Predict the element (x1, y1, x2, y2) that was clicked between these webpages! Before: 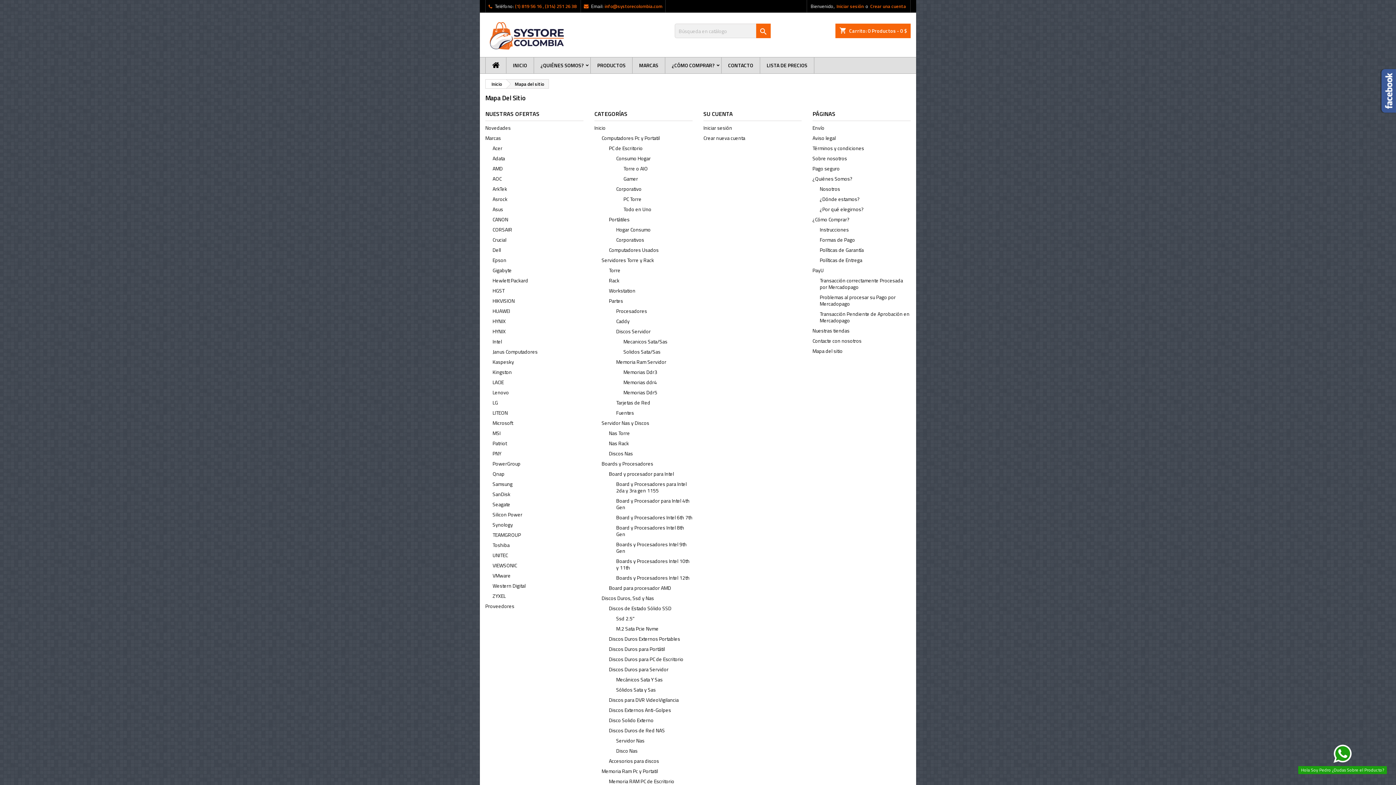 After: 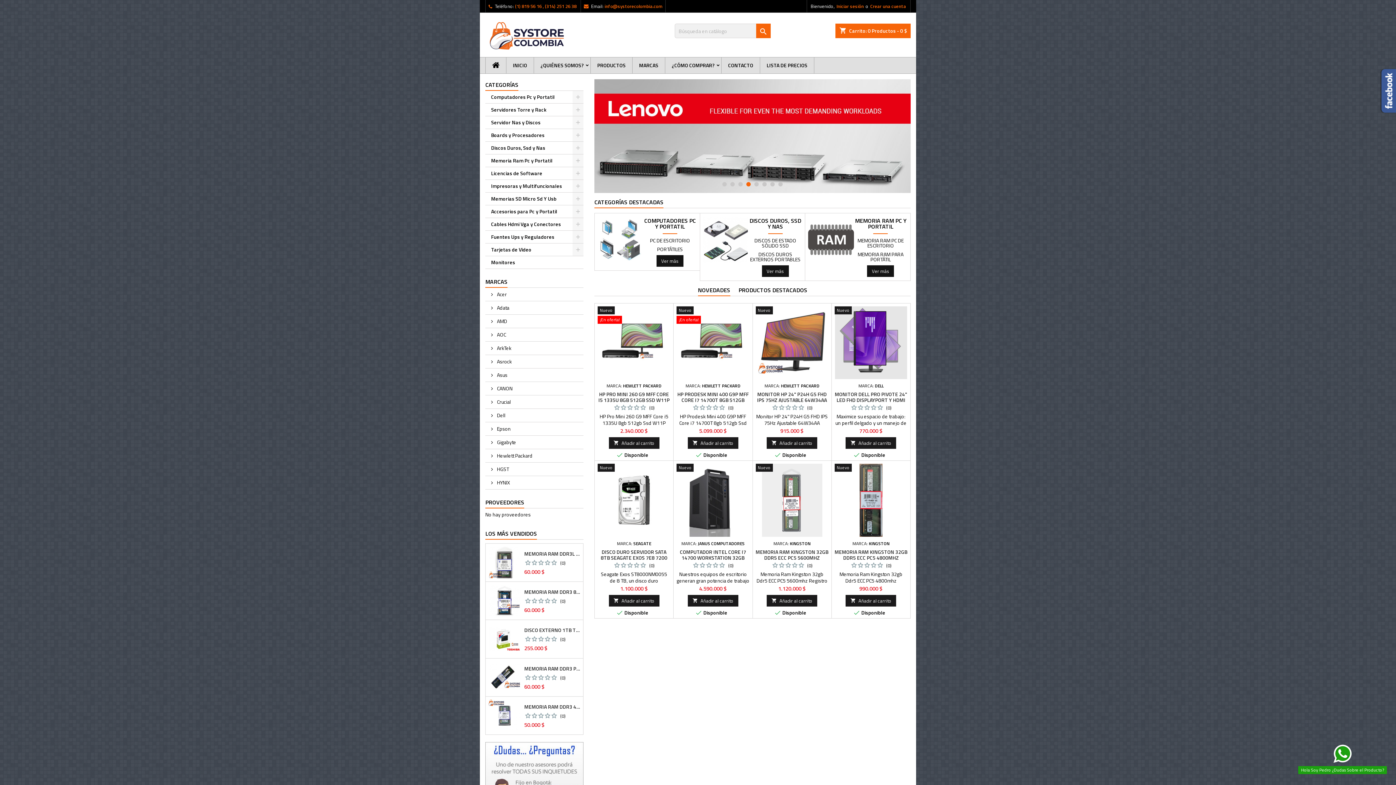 Action: bbox: (485, 57, 506, 73)